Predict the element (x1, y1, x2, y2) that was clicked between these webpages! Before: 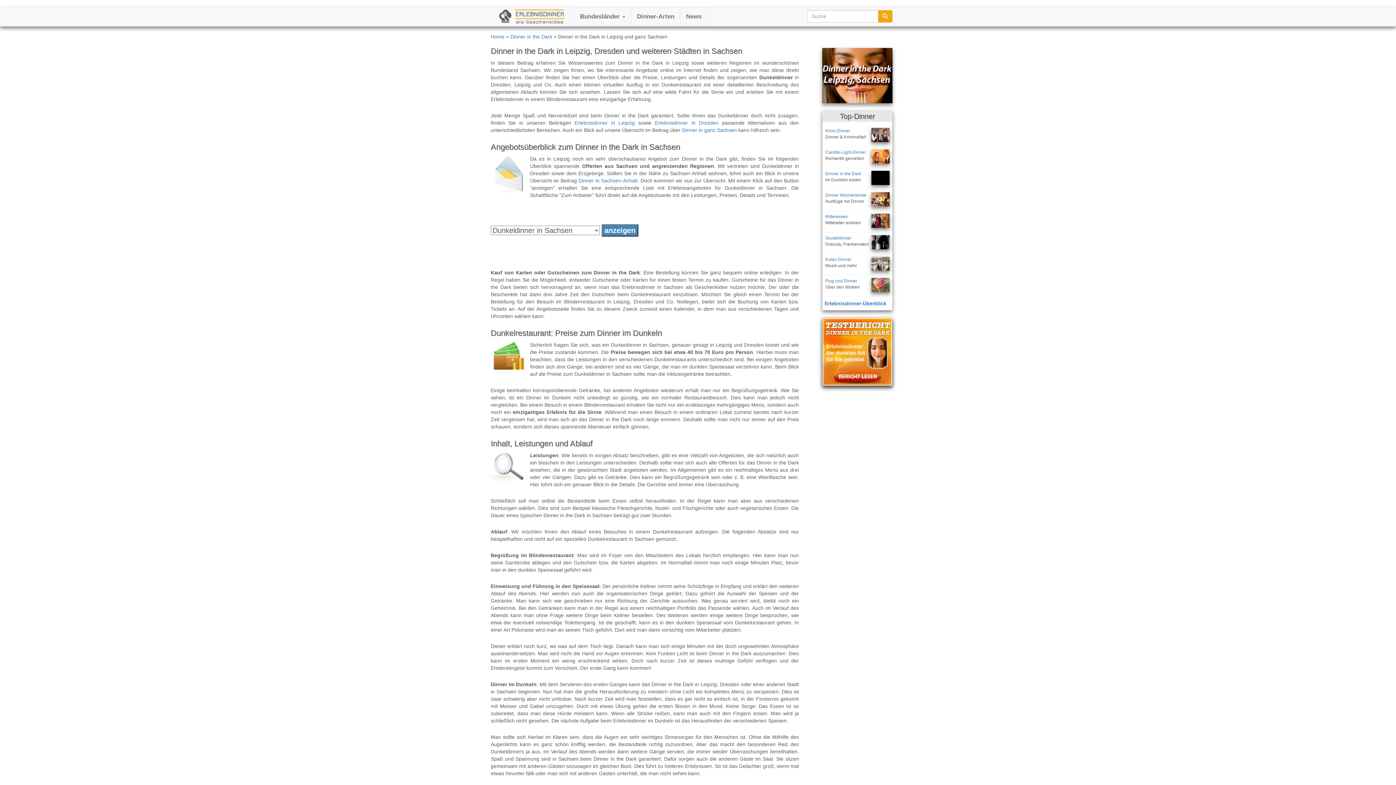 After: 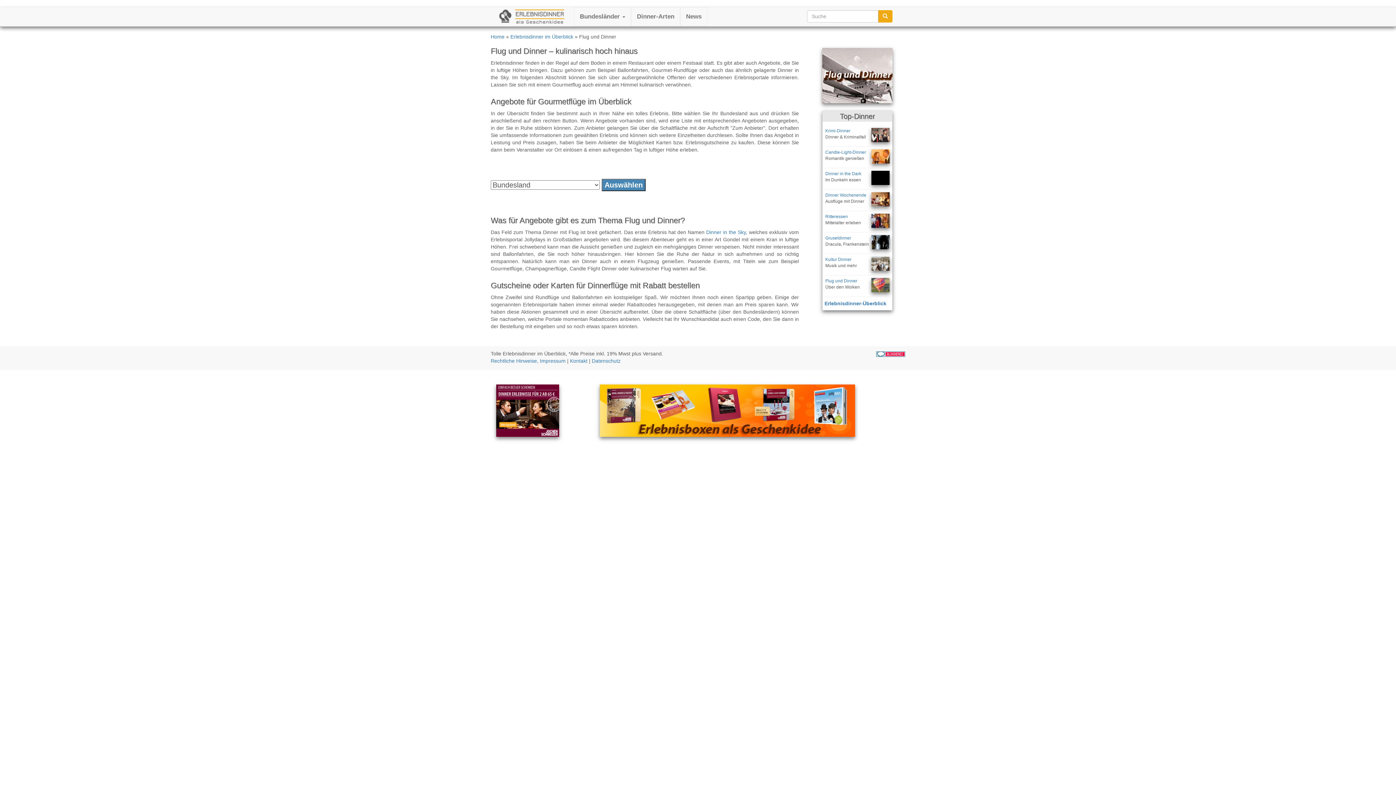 Action: bbox: (825, 278, 857, 283) label: Flug und Dinner